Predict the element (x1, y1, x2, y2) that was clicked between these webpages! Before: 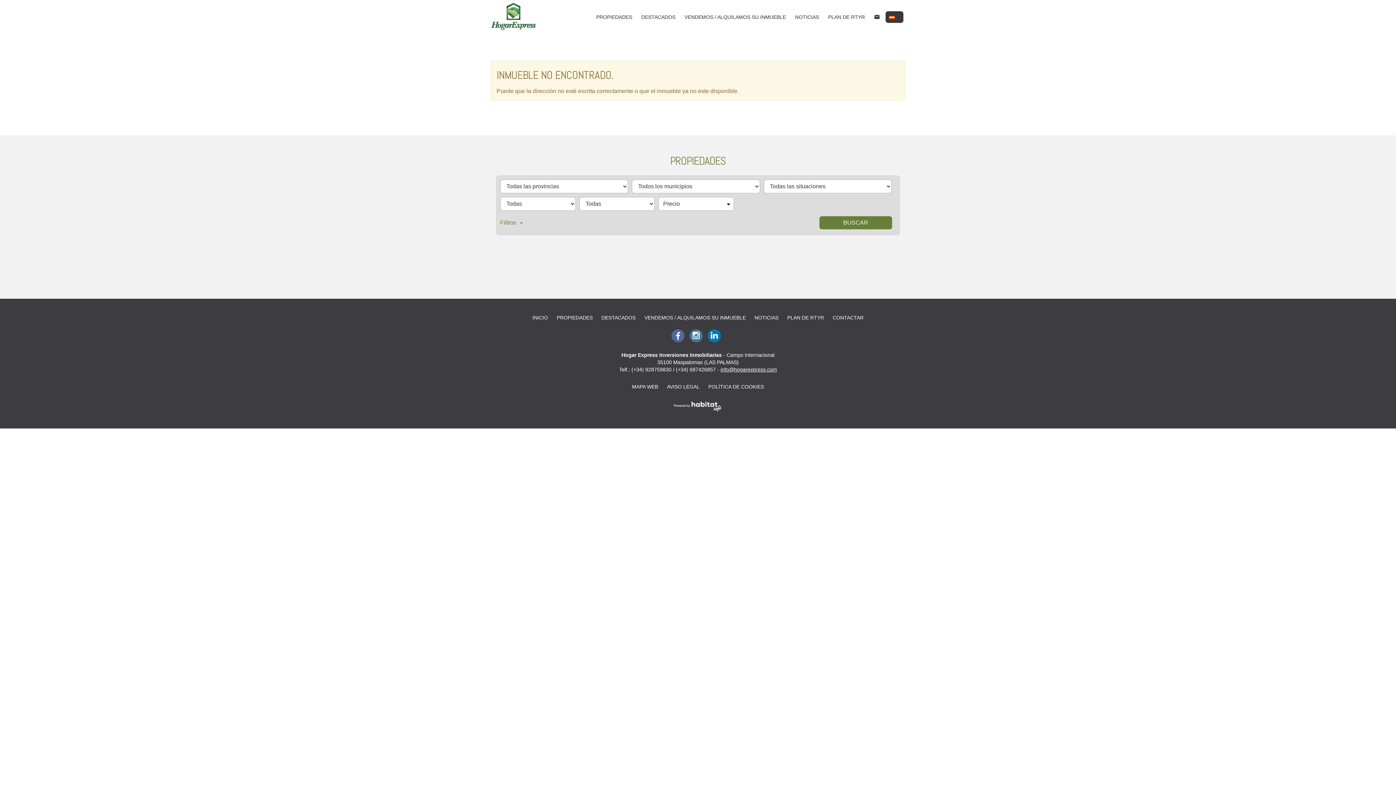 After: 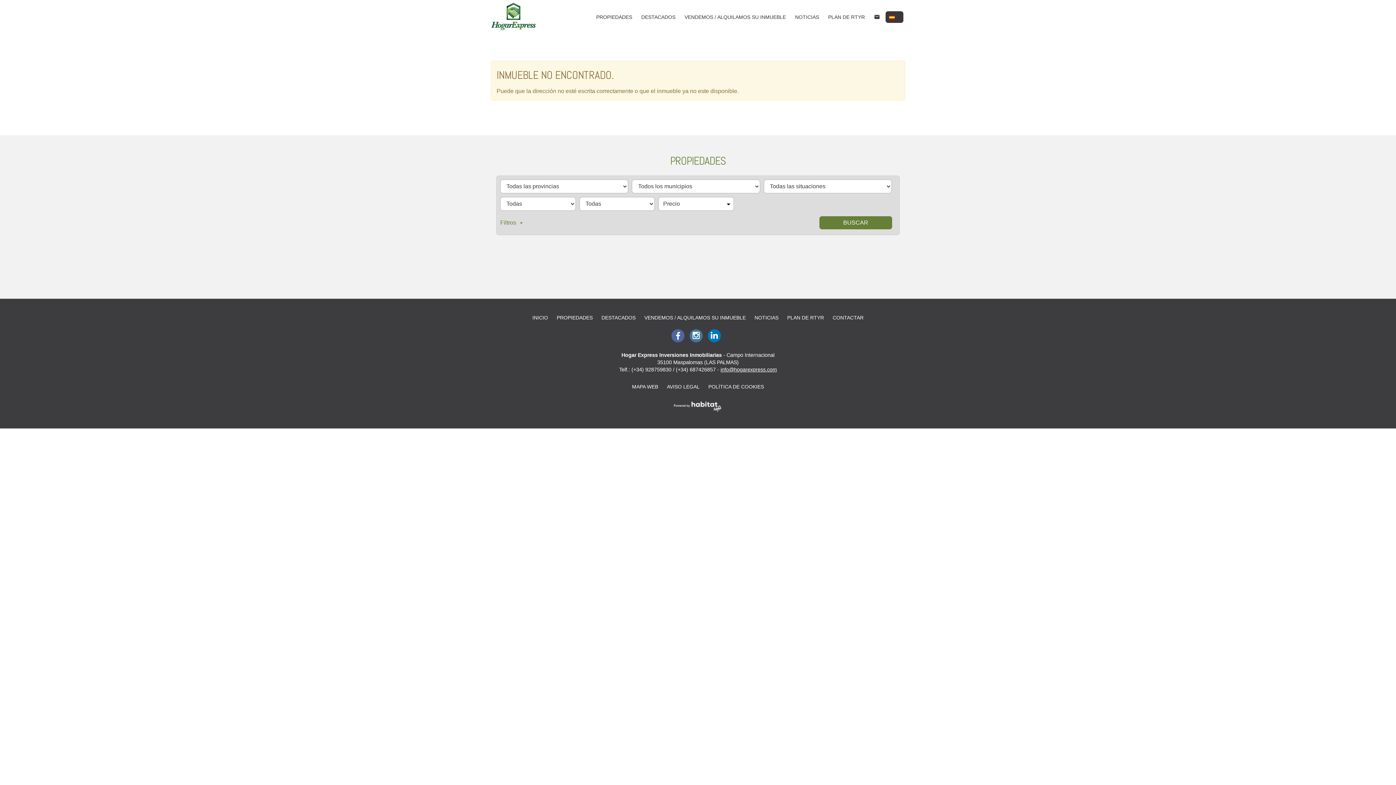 Action: bbox: (674, 402, 722, 408)